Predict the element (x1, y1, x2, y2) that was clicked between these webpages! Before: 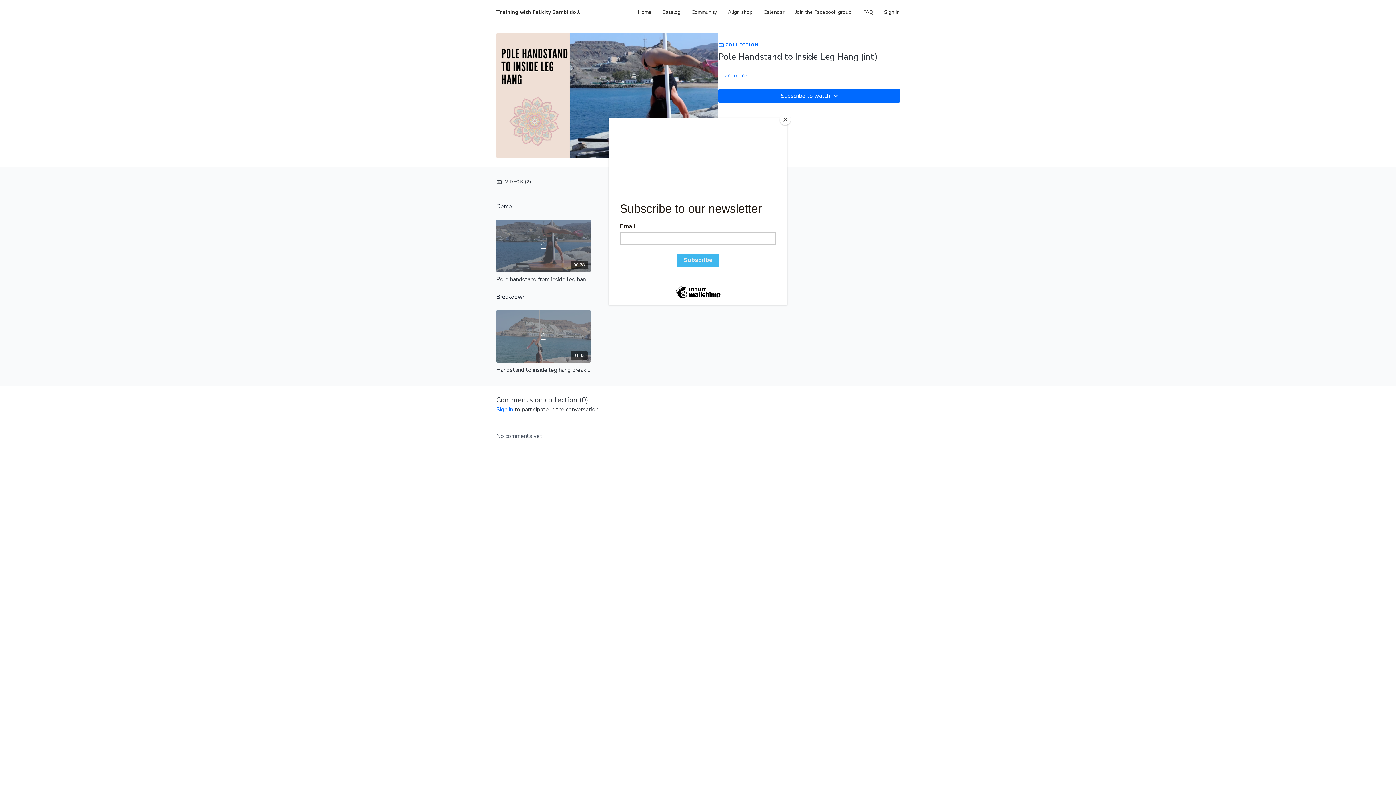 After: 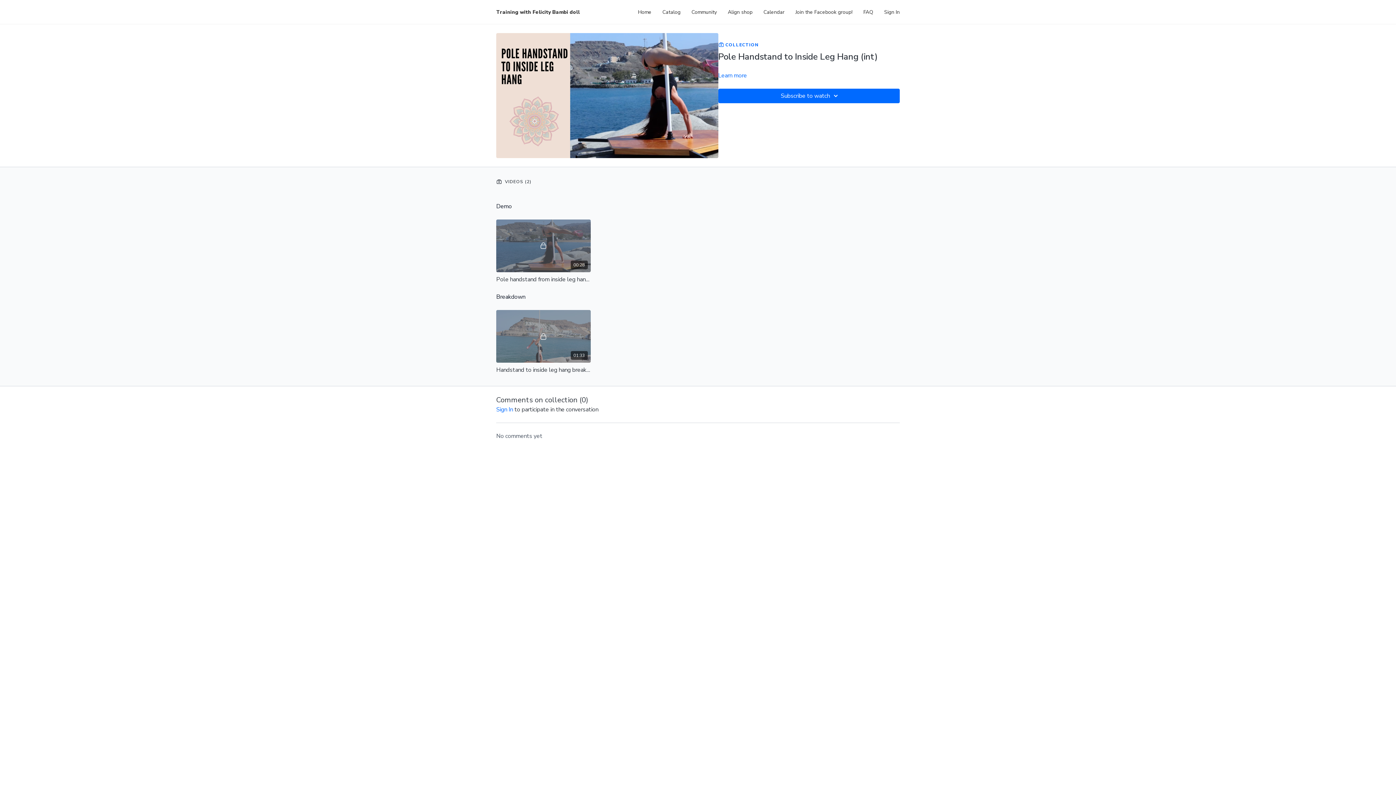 Action: bbox: (780, 114, 790, 125) label: Close